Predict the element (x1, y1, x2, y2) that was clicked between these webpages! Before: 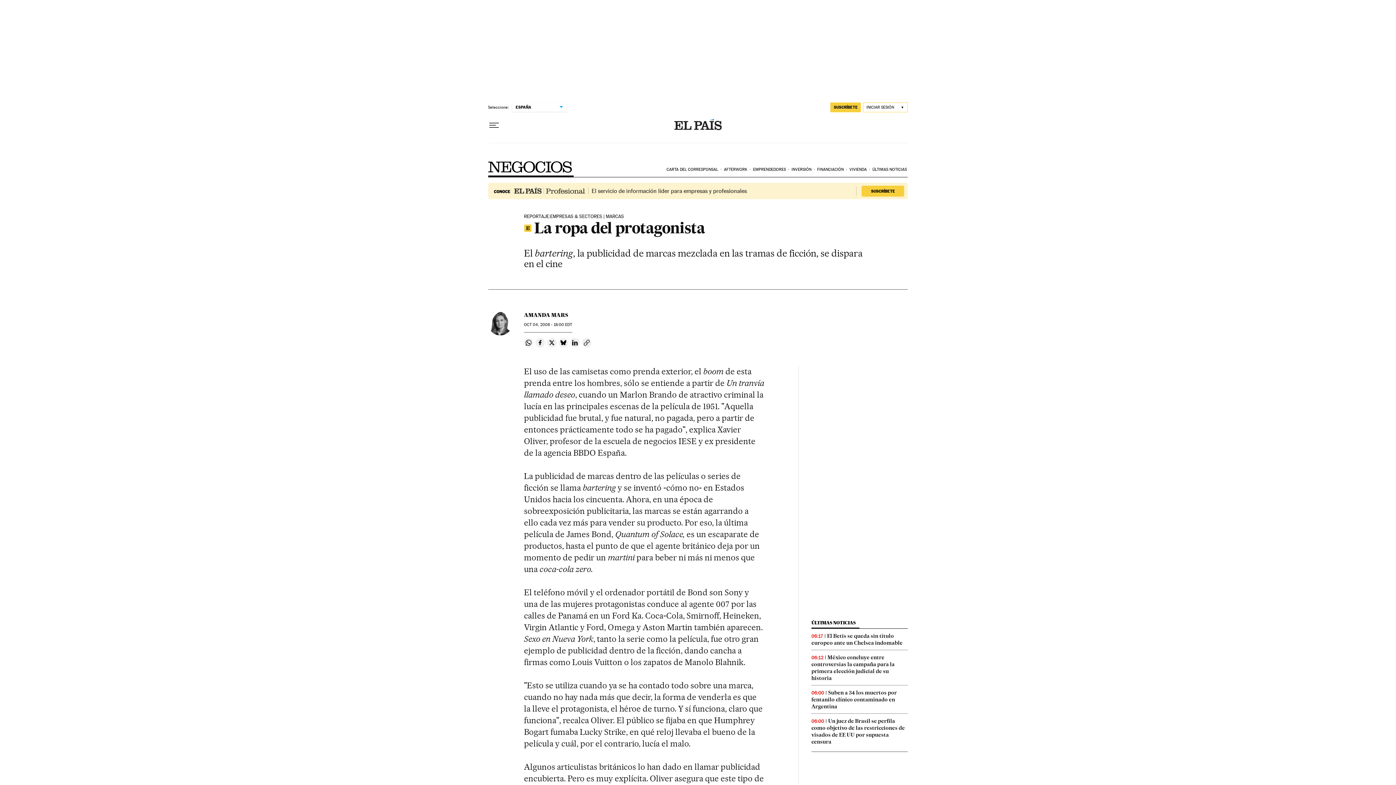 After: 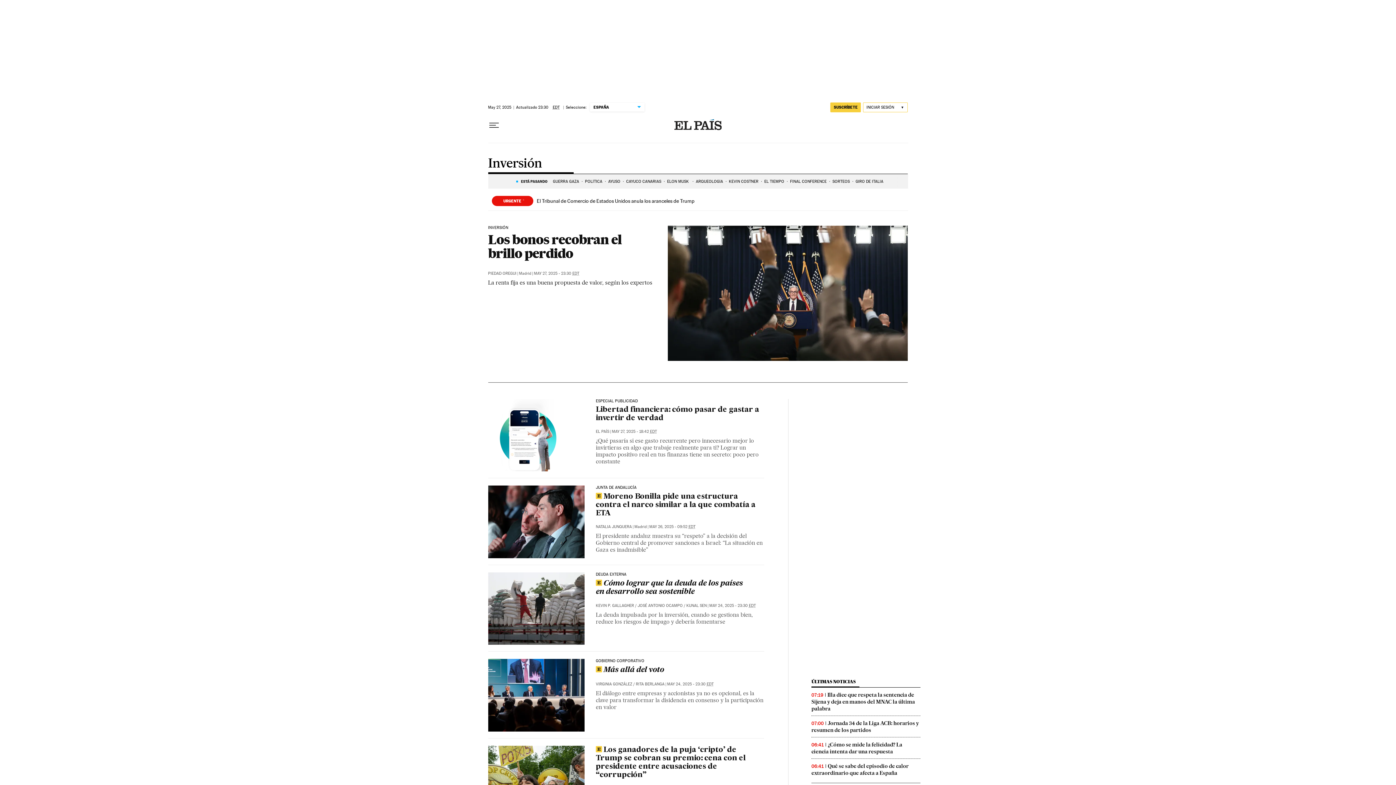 Action: label: INVERSIÓN bbox: (790, 161, 816, 177)